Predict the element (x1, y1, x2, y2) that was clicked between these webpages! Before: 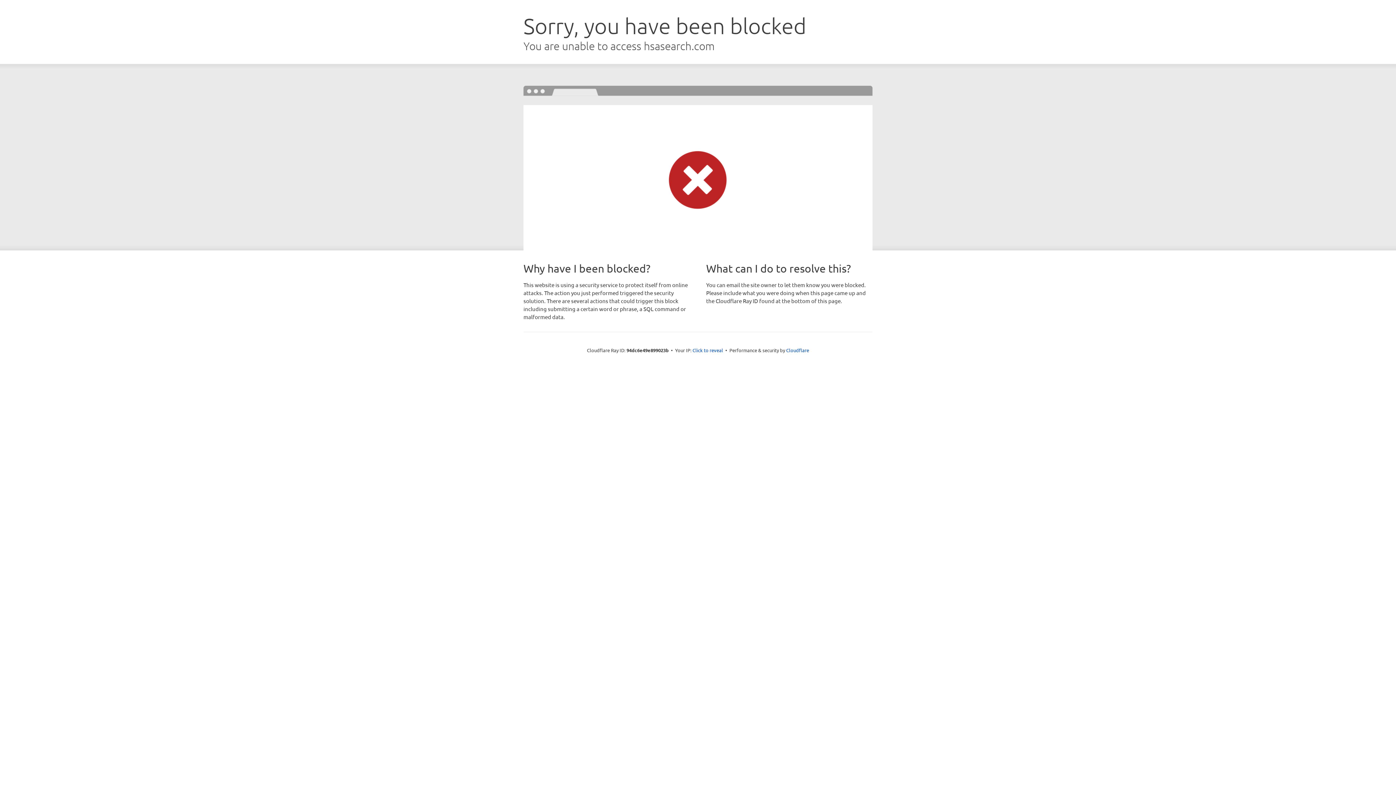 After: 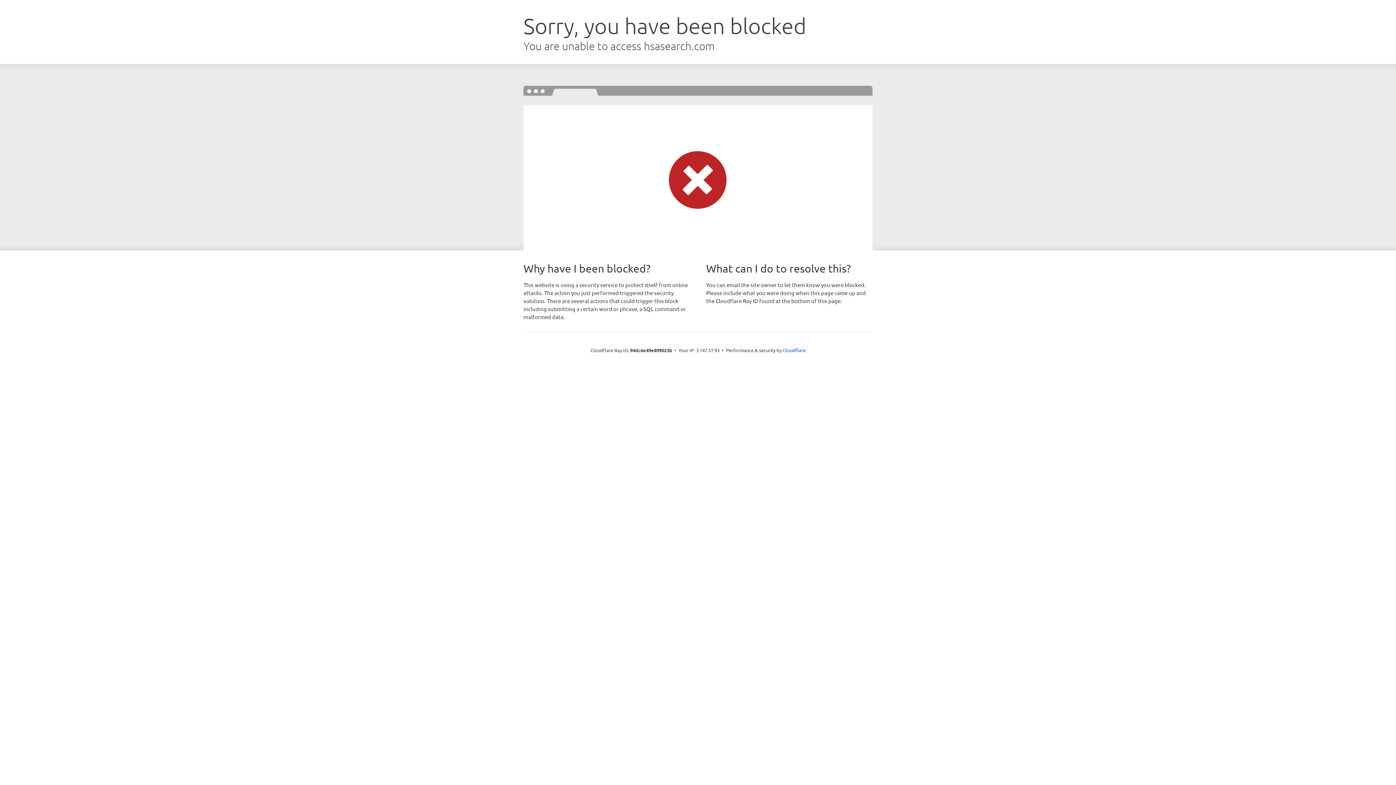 Action: bbox: (692, 346, 723, 353) label: Click to reveal